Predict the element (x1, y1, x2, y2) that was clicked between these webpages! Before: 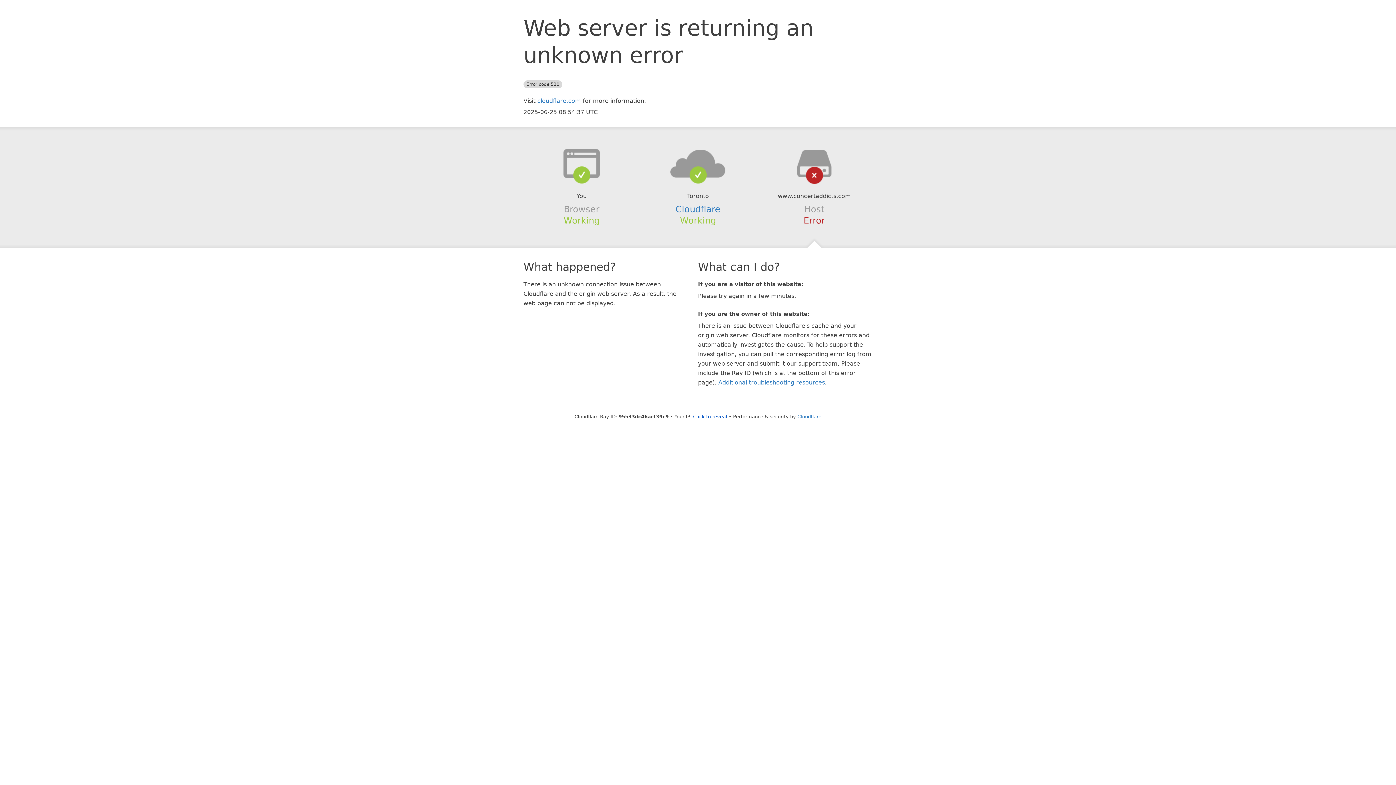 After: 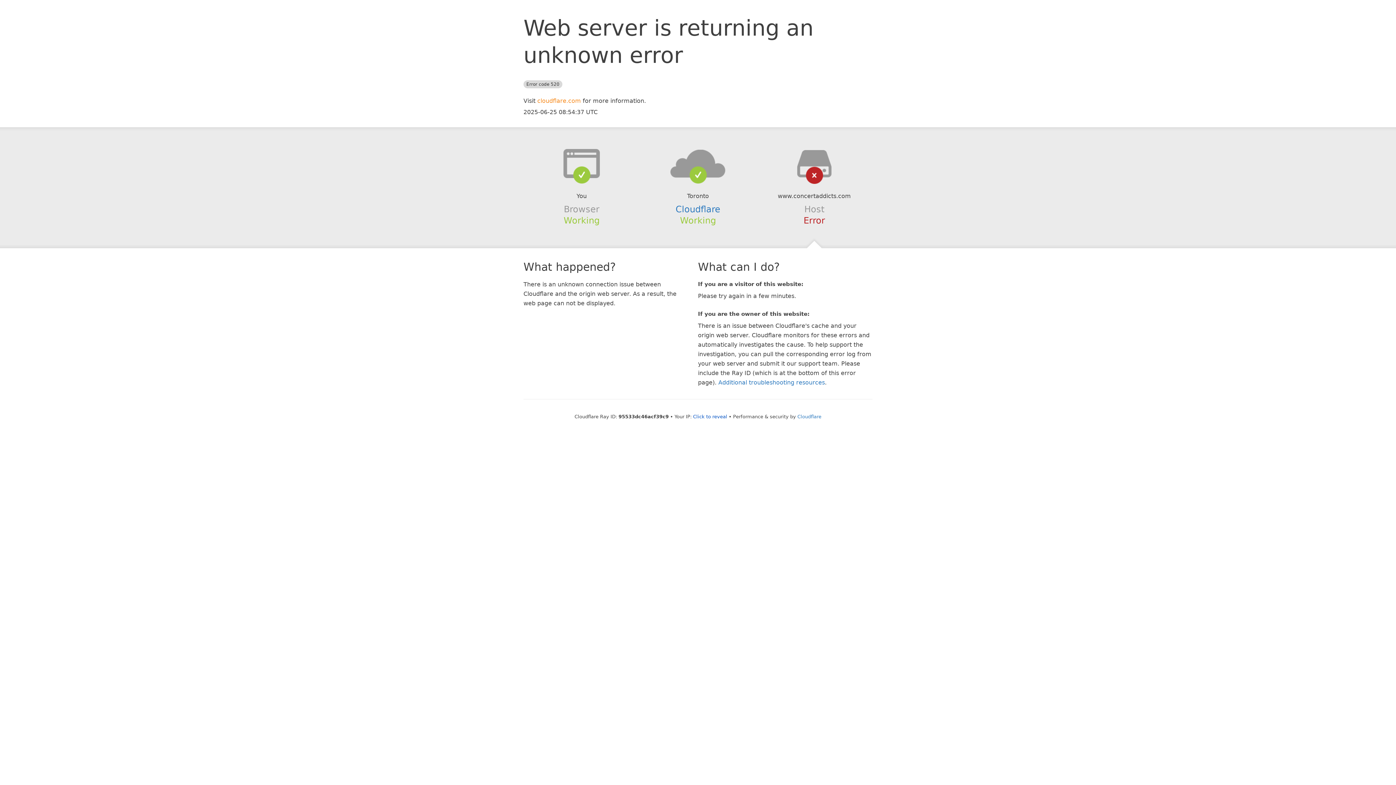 Action: label: cloudflare.com bbox: (537, 97, 581, 104)